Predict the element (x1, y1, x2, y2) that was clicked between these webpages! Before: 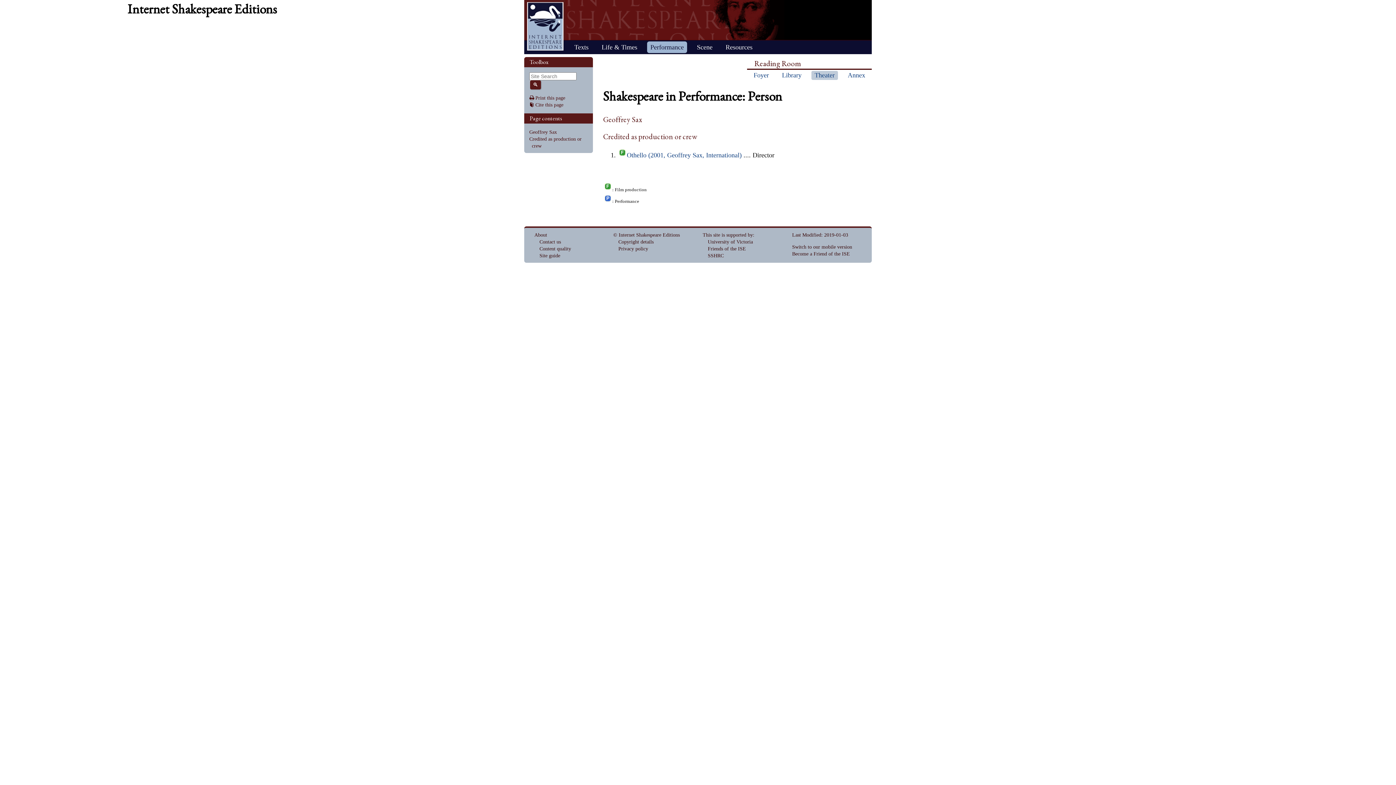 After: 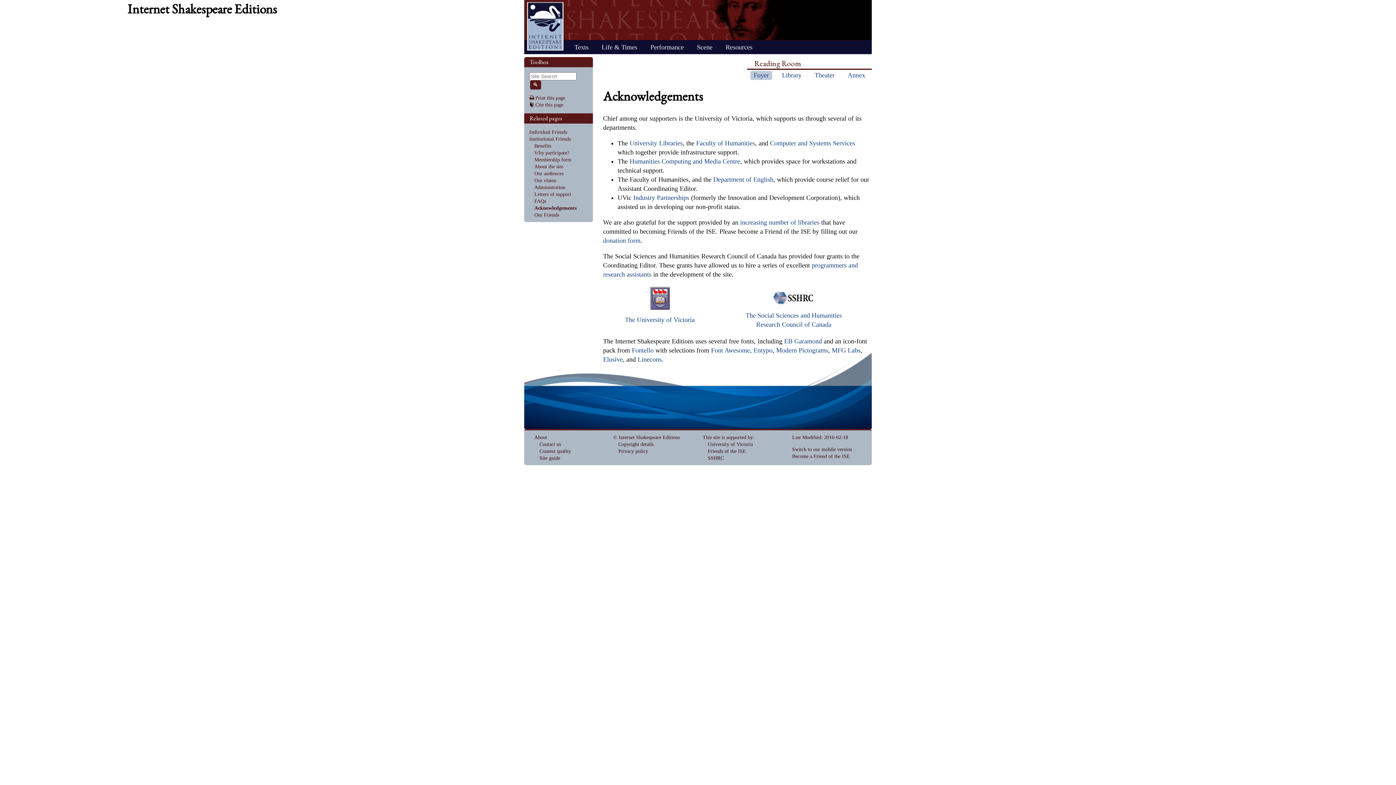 Action: label: This site is supported by bbox: (702, 232, 753, 237)